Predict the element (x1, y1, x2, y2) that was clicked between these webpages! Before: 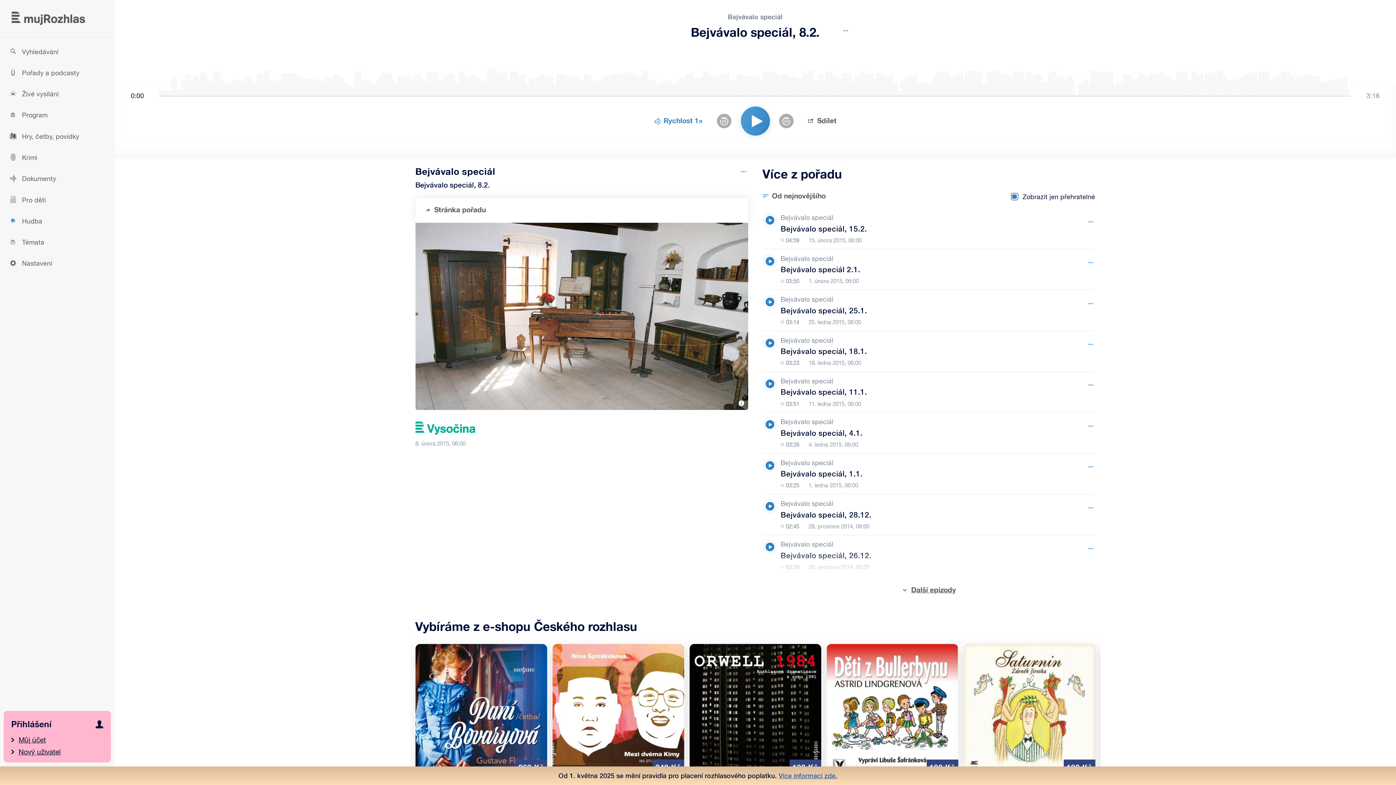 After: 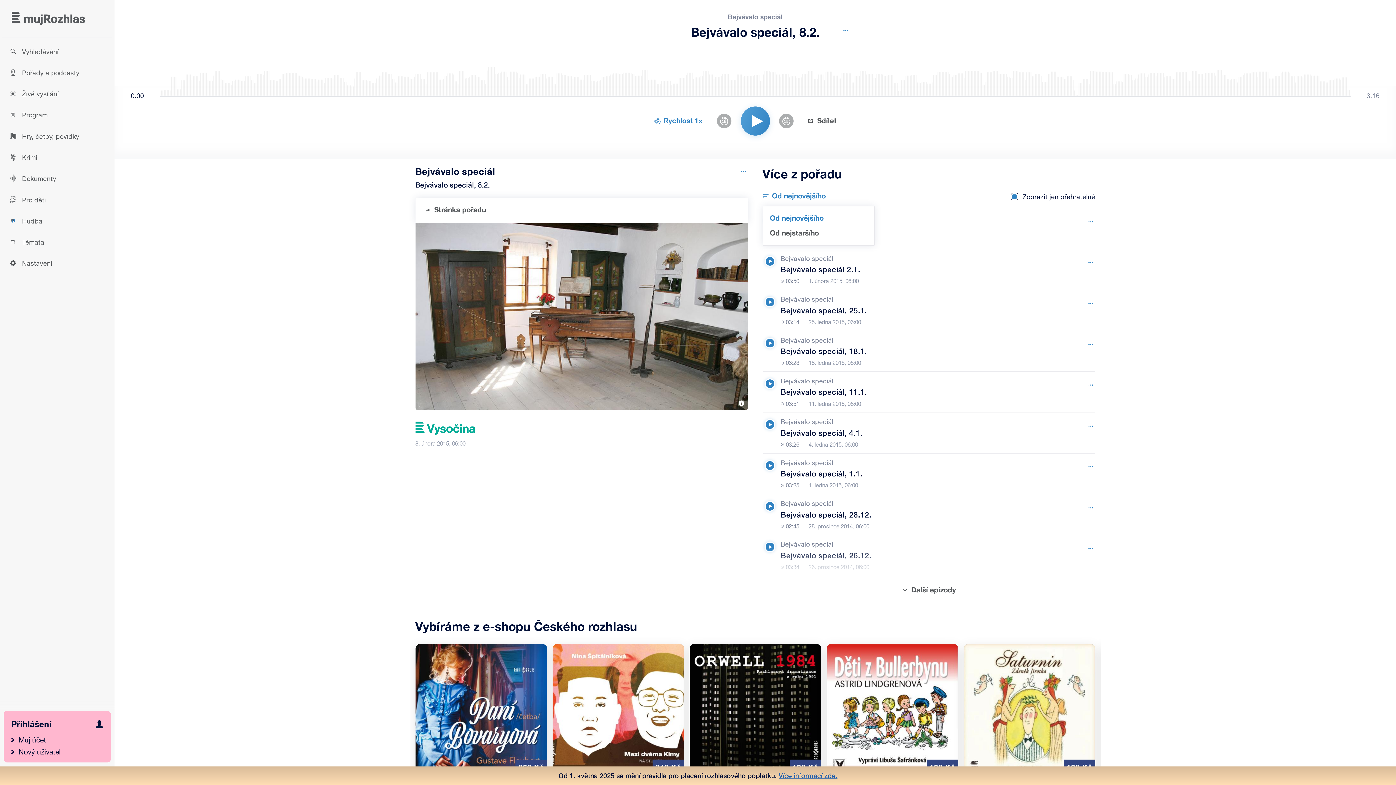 Action: bbox: (762, 192, 825, 200) label: Od nejnovějšího